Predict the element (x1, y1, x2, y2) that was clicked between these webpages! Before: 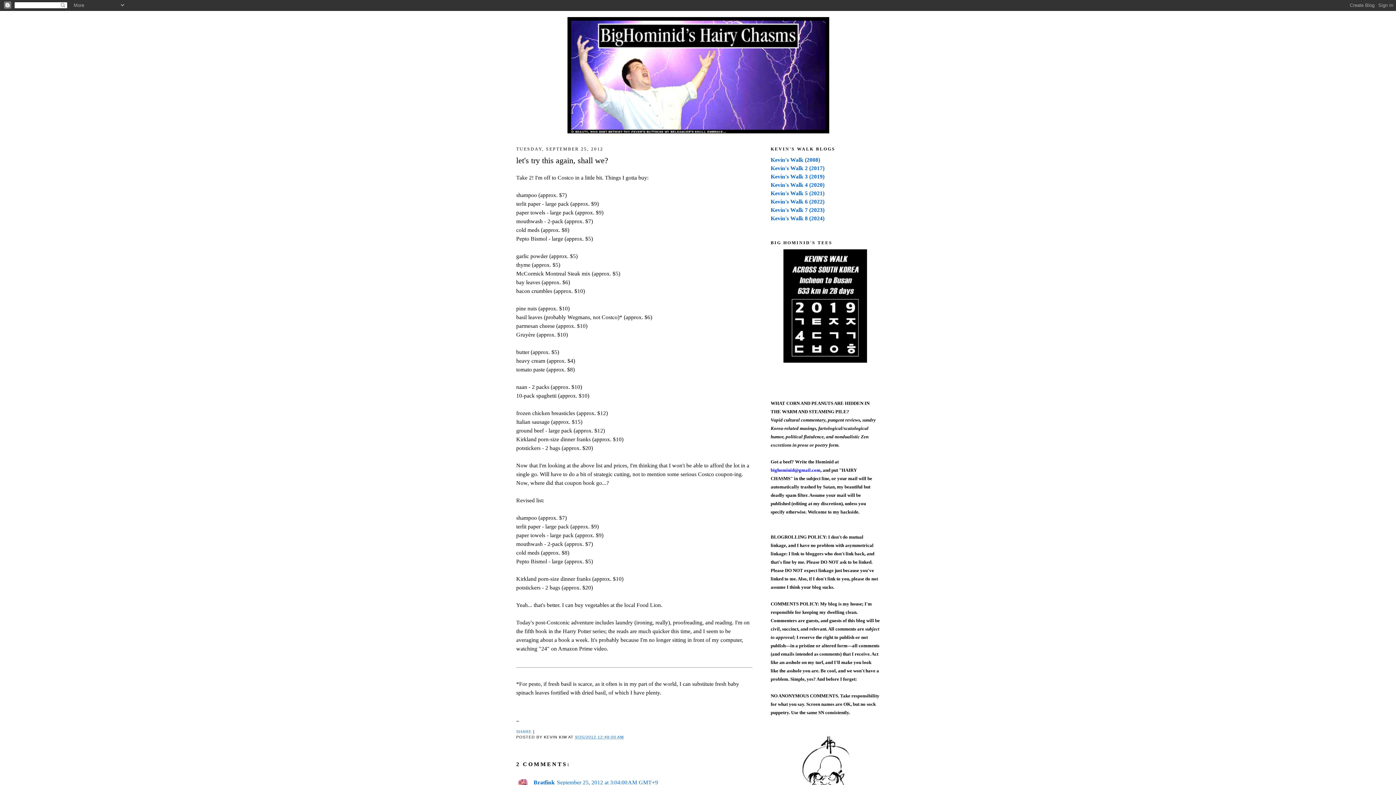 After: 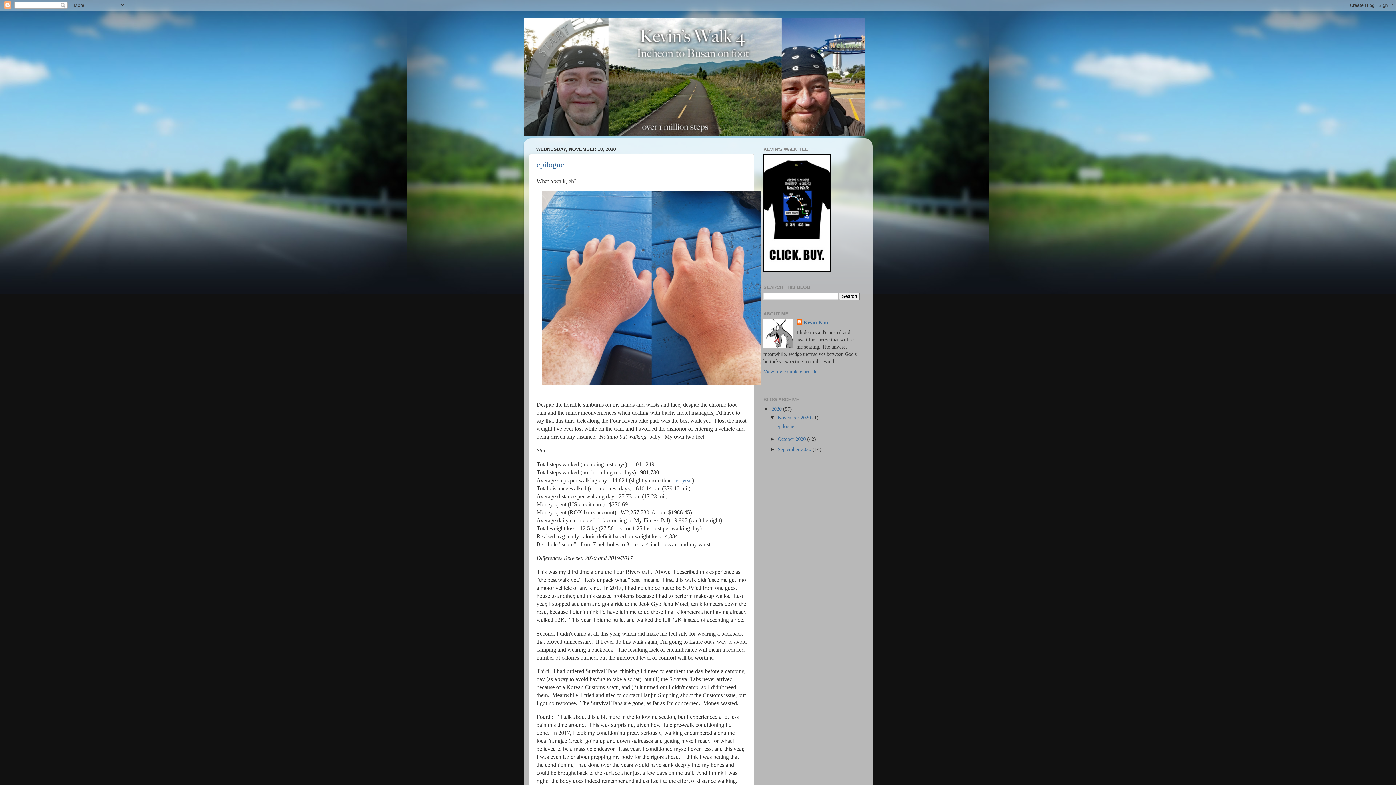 Action: label: Kevin's Walk 4 (2020) bbox: (770, 181, 824, 188)